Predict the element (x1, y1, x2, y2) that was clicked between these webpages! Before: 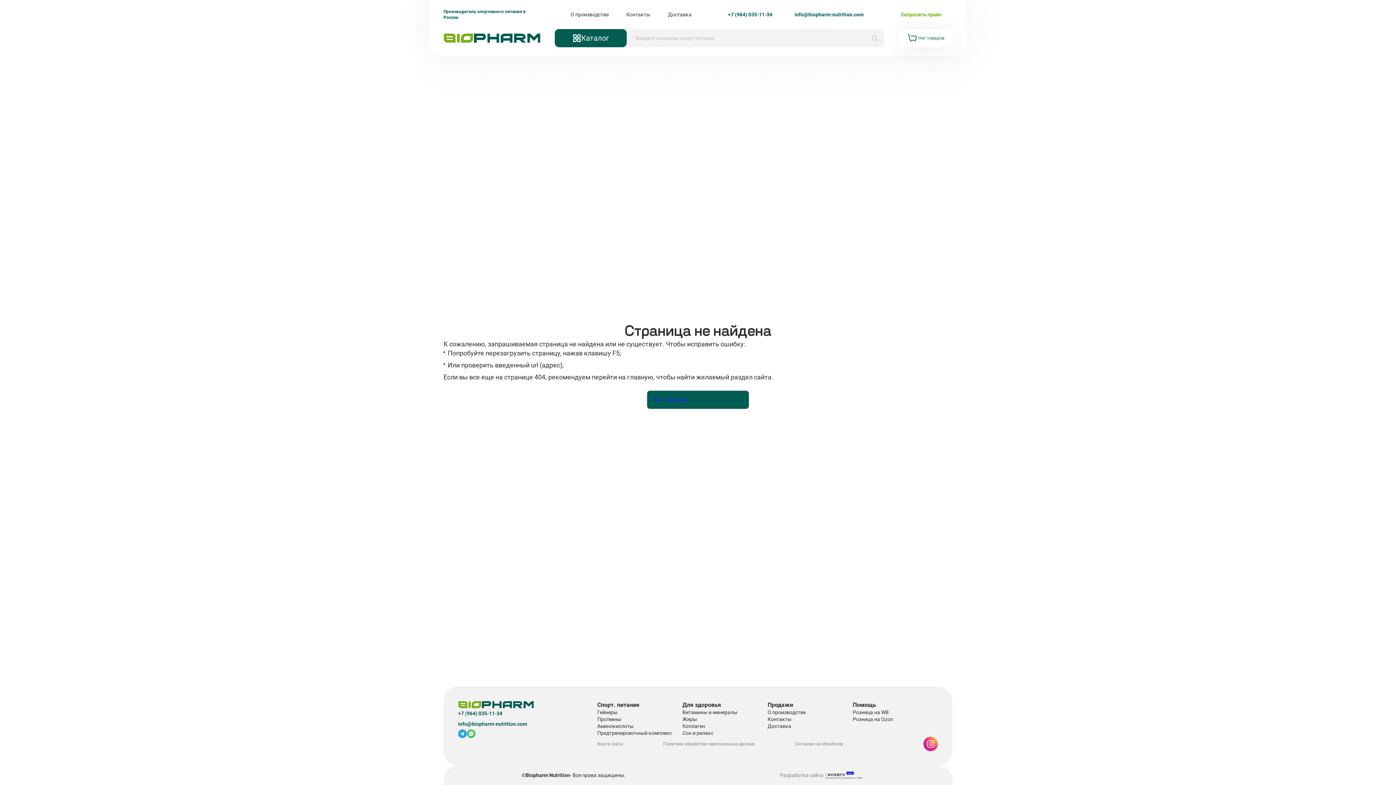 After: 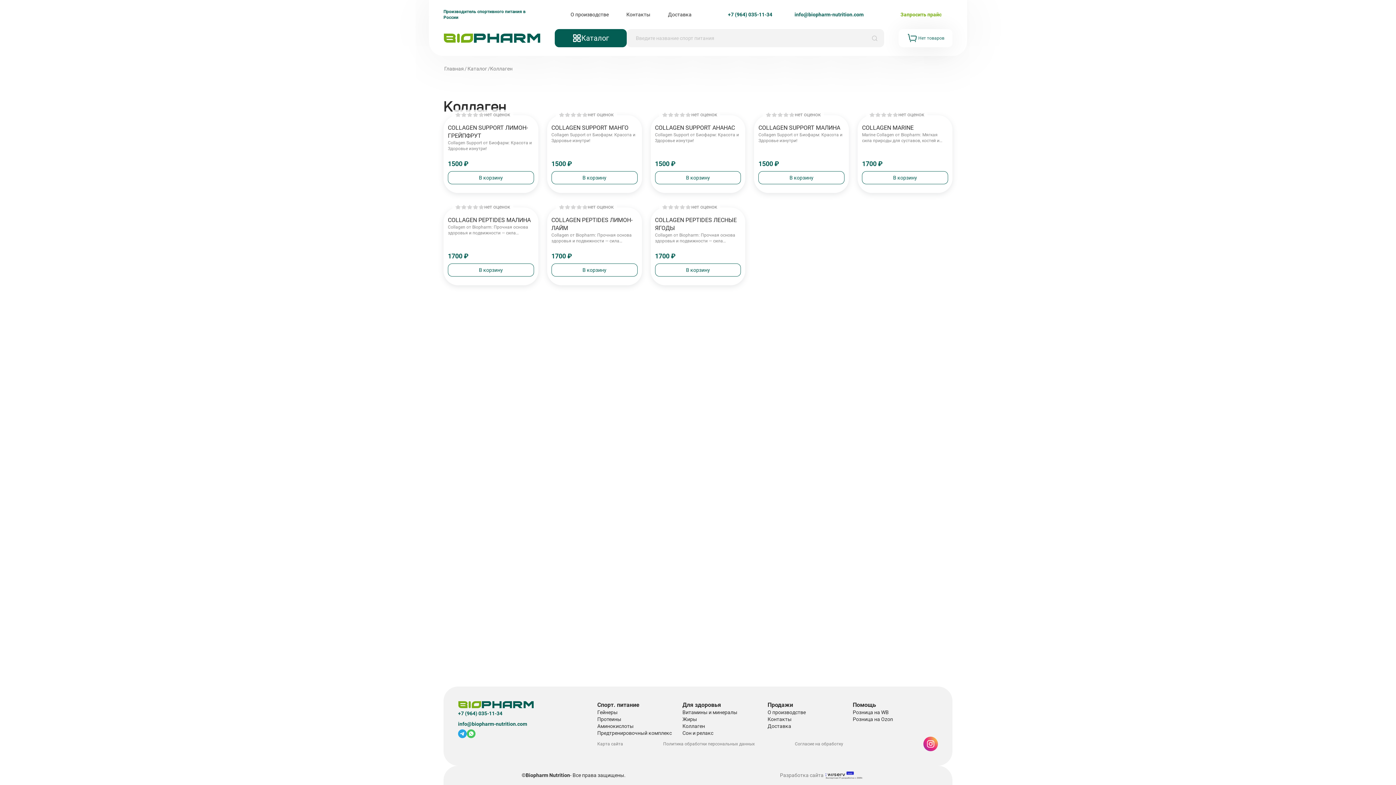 Action: bbox: (682, 723, 705, 730) label: Коллаген